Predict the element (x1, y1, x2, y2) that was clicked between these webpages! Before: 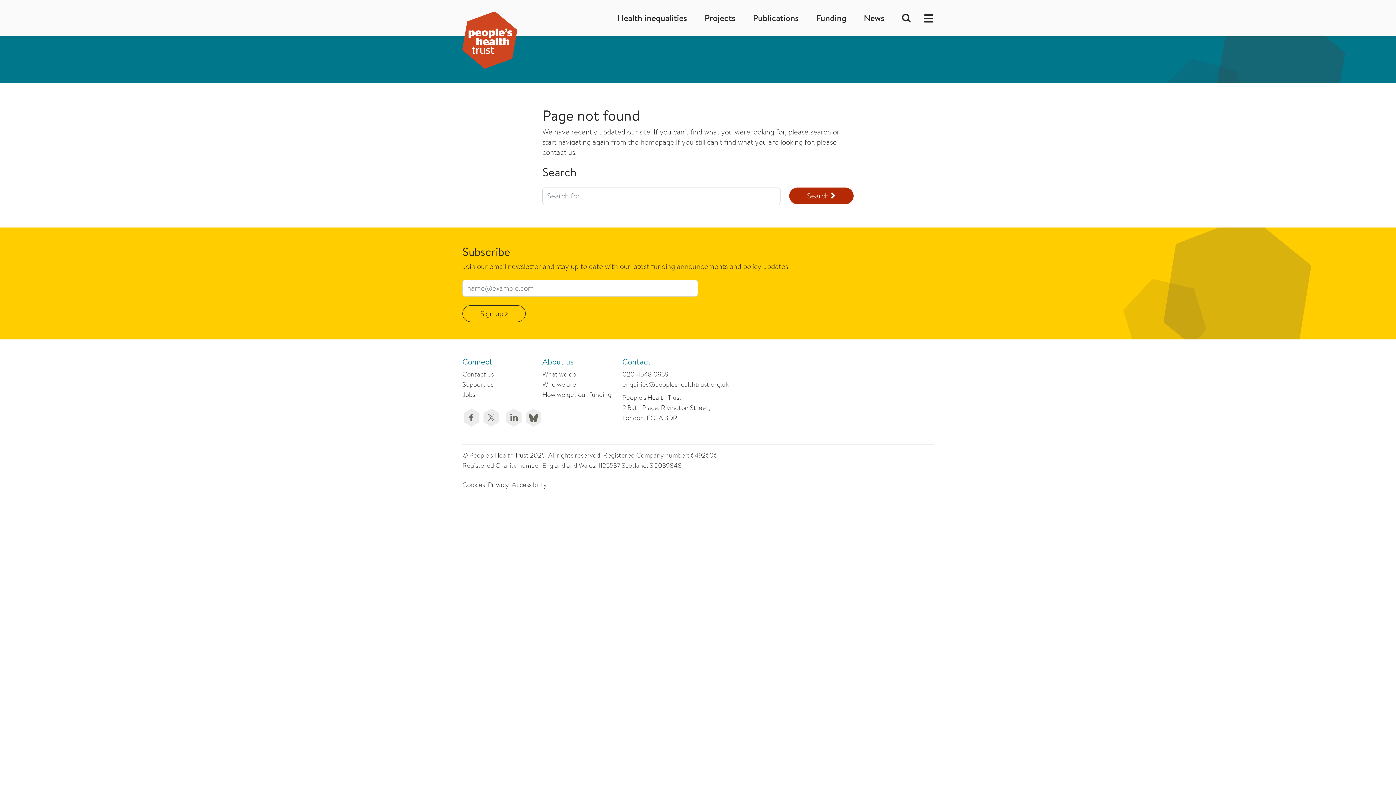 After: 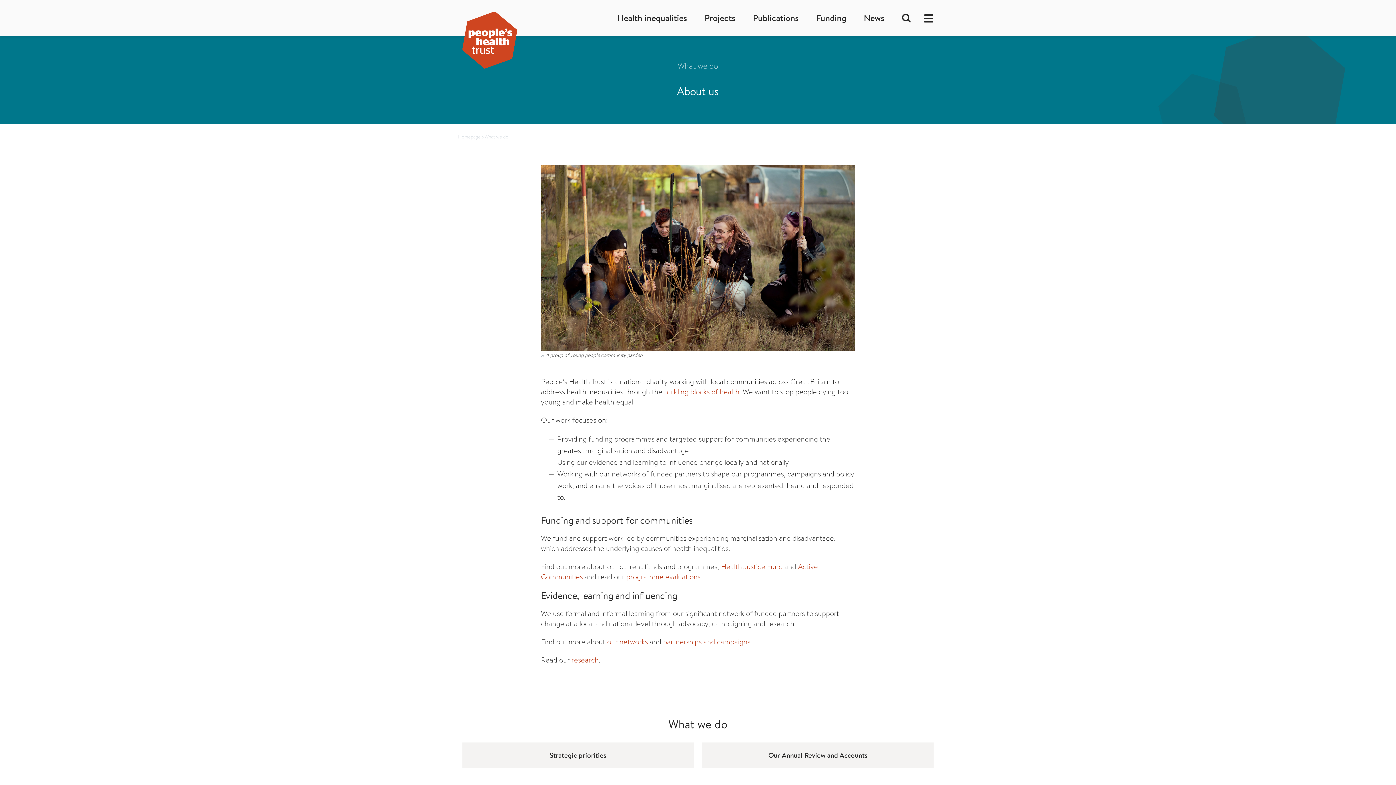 Action: label: What we do bbox: (542, 369, 576, 378)